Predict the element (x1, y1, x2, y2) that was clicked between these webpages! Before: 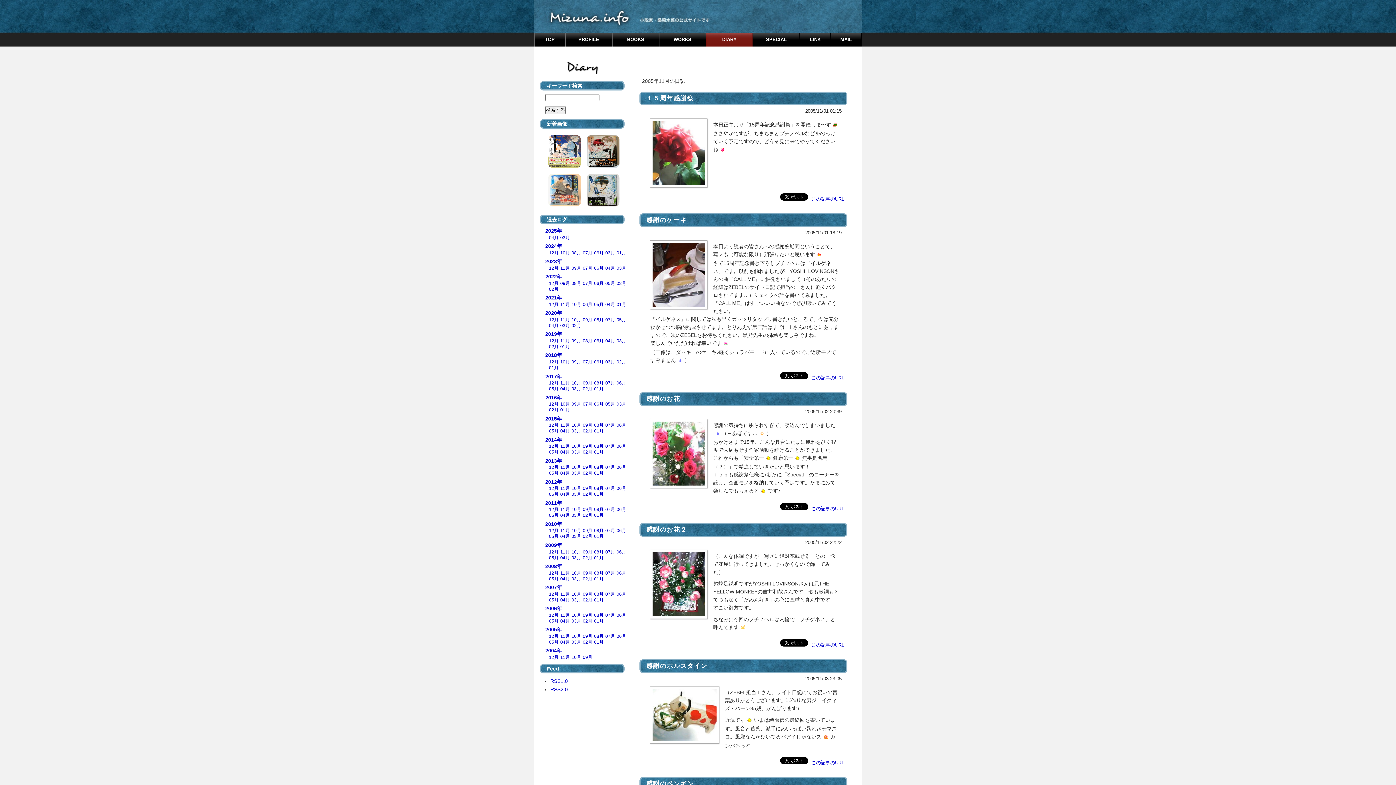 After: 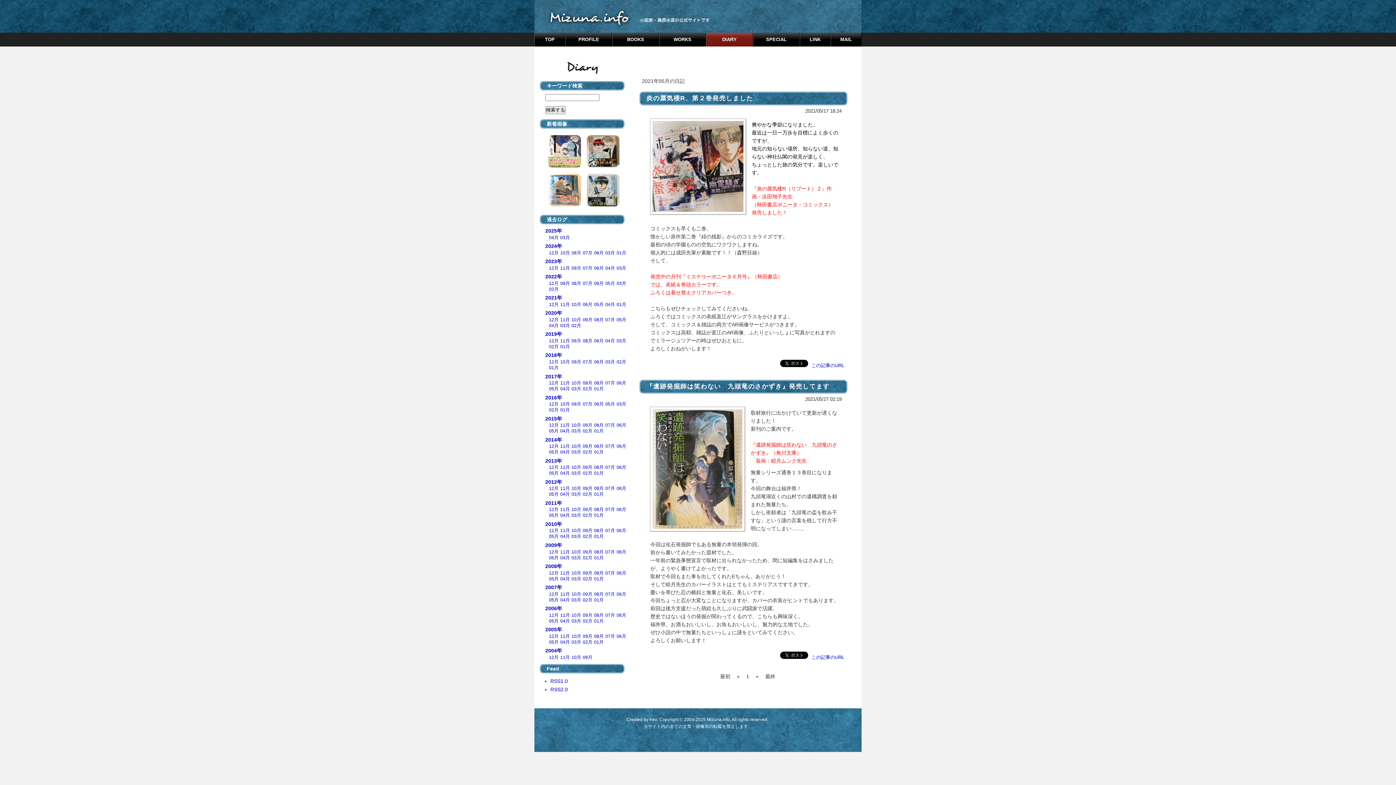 Action: bbox: (594, 302, 604, 307) label: 05月